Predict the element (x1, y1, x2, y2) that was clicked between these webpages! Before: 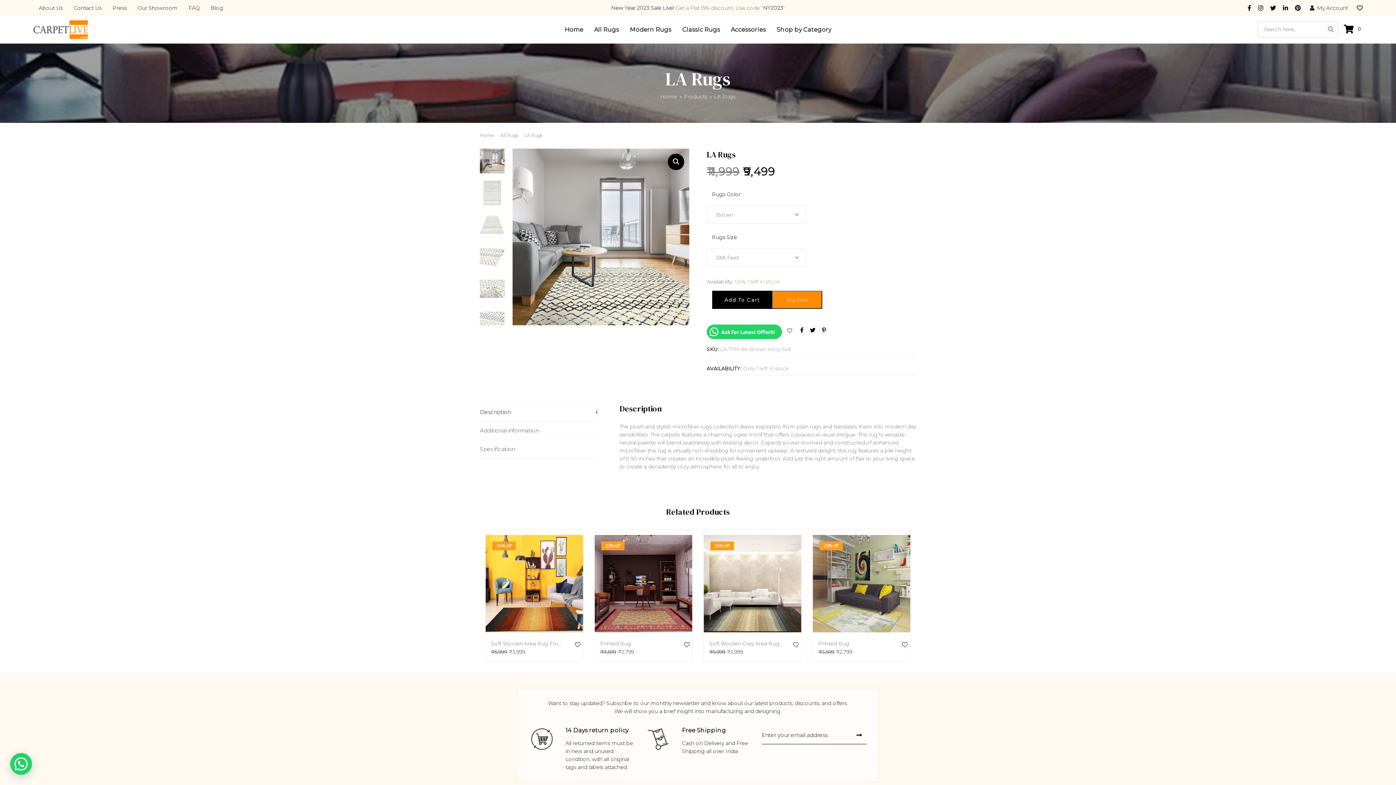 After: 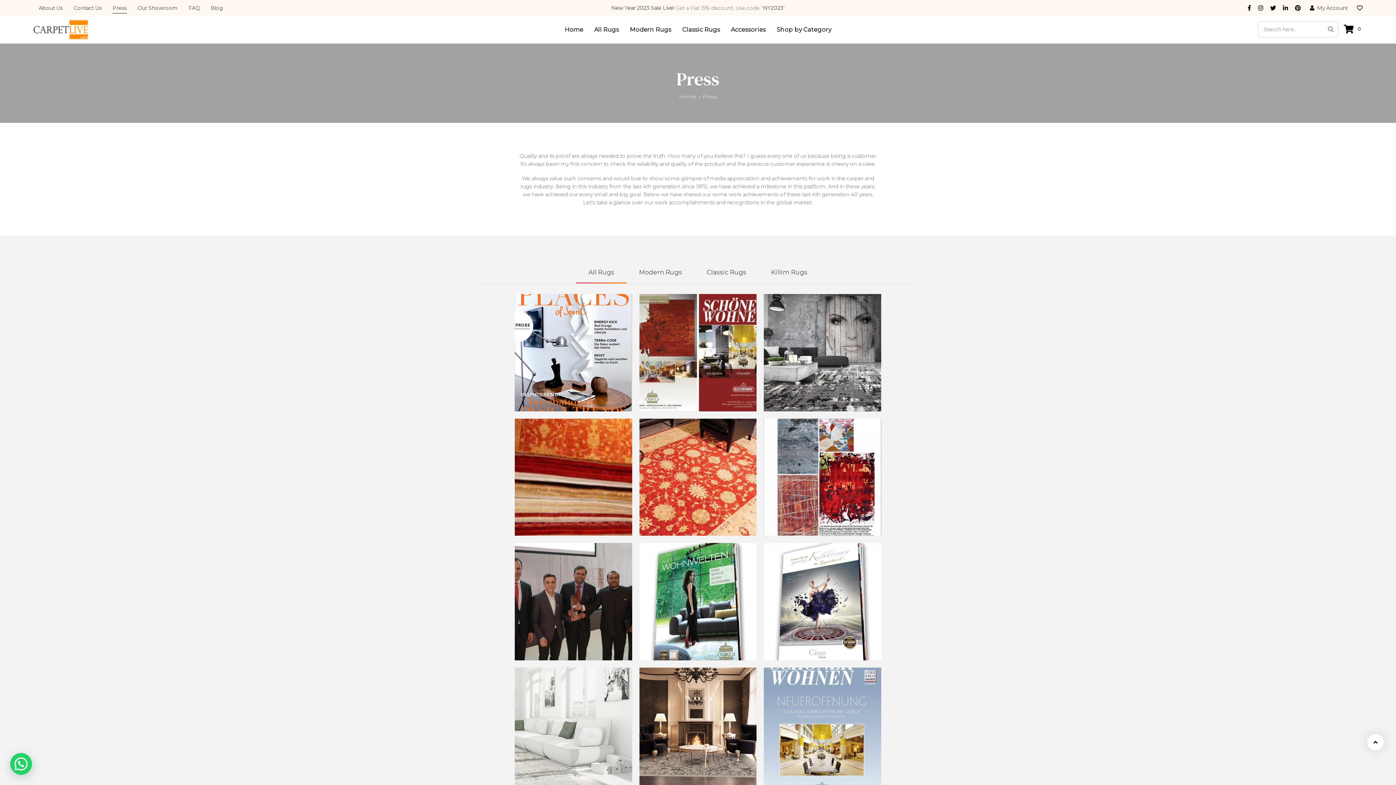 Action: label: Press bbox: (107, 0, 132, 16)